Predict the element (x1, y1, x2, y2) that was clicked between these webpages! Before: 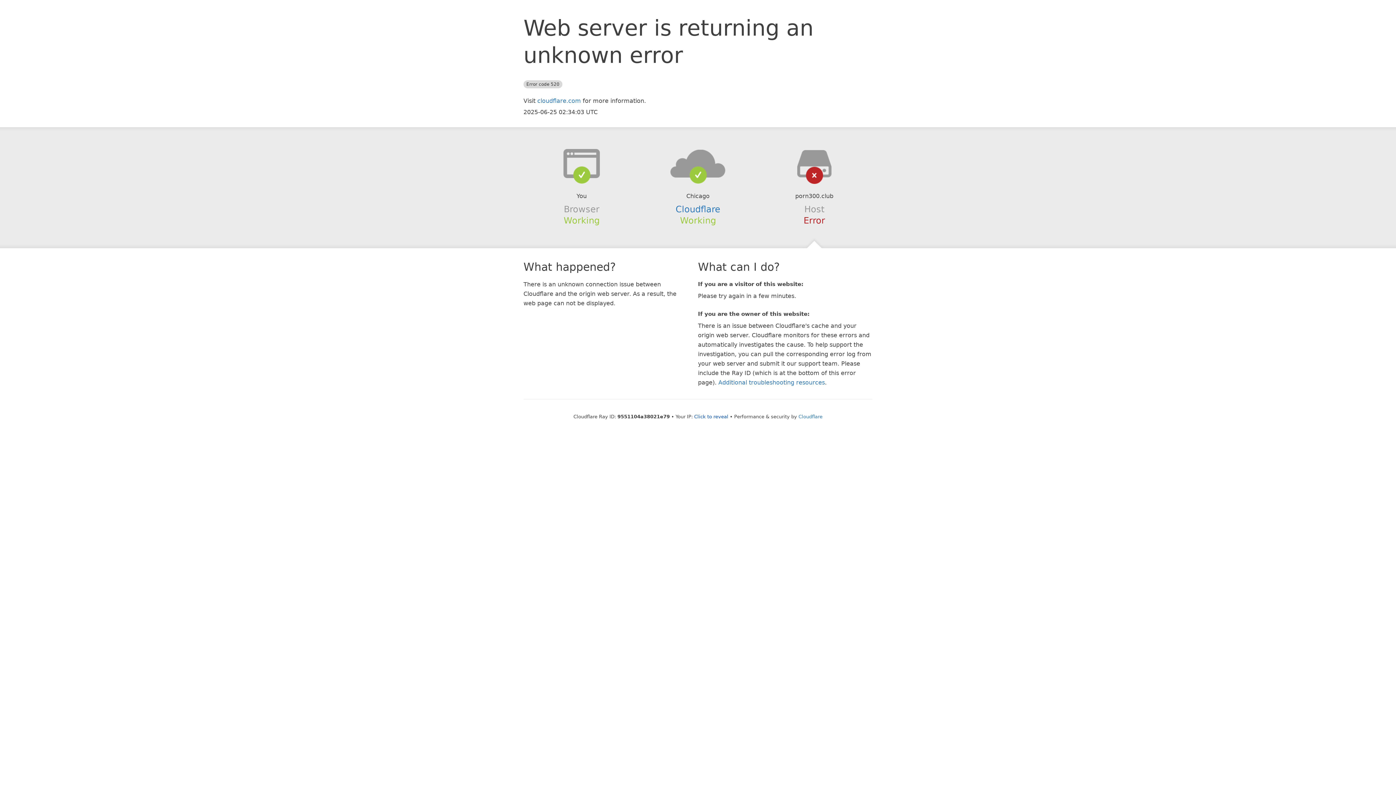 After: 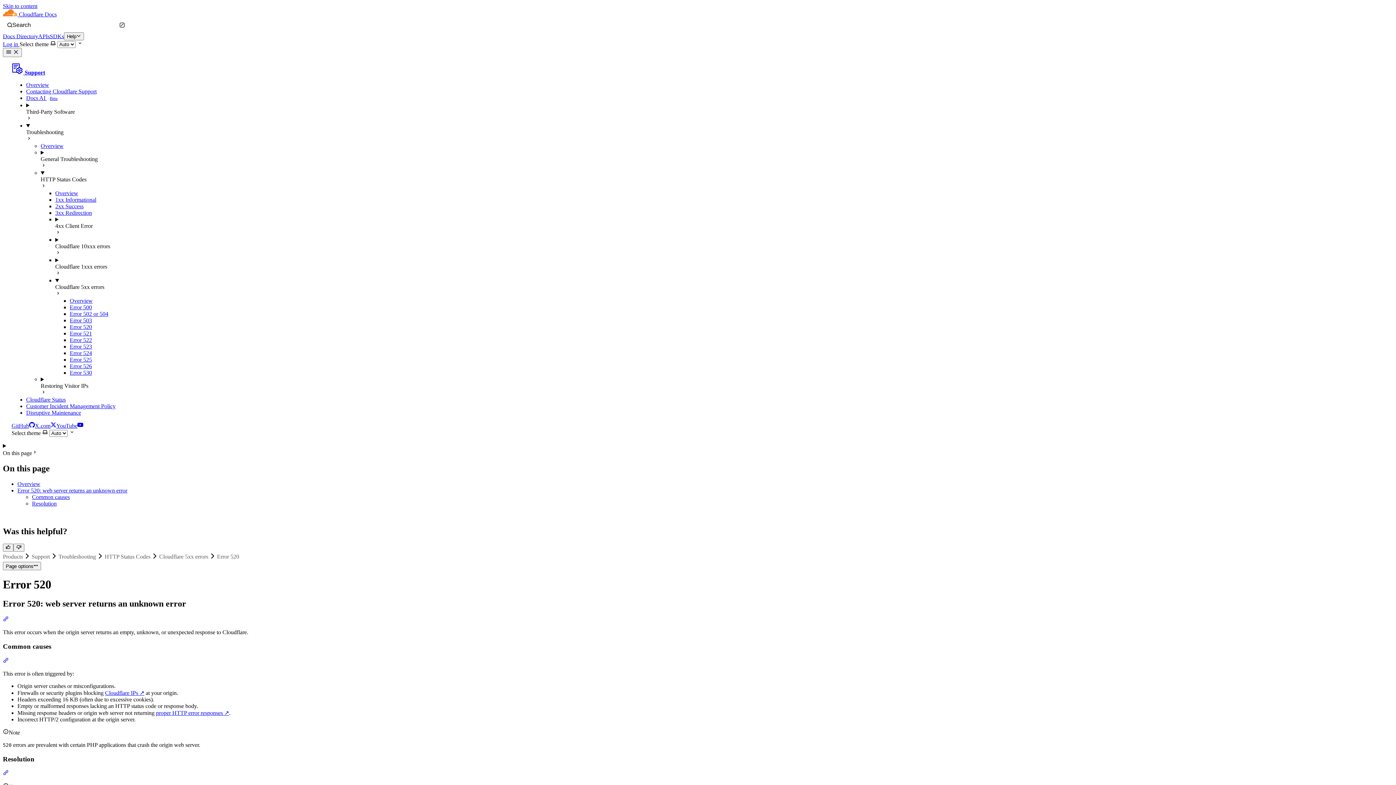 Action: bbox: (718, 379, 825, 386) label: Additional troubleshooting resources